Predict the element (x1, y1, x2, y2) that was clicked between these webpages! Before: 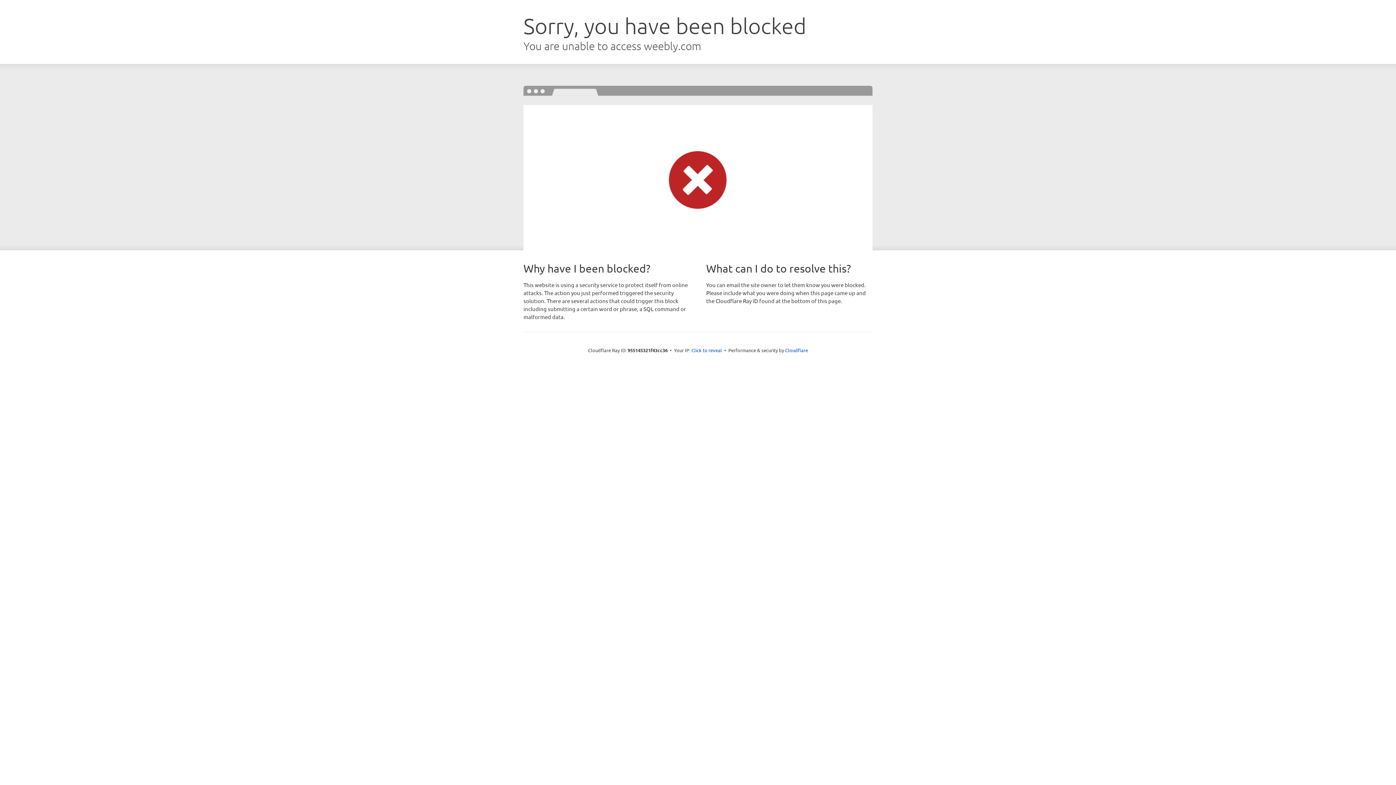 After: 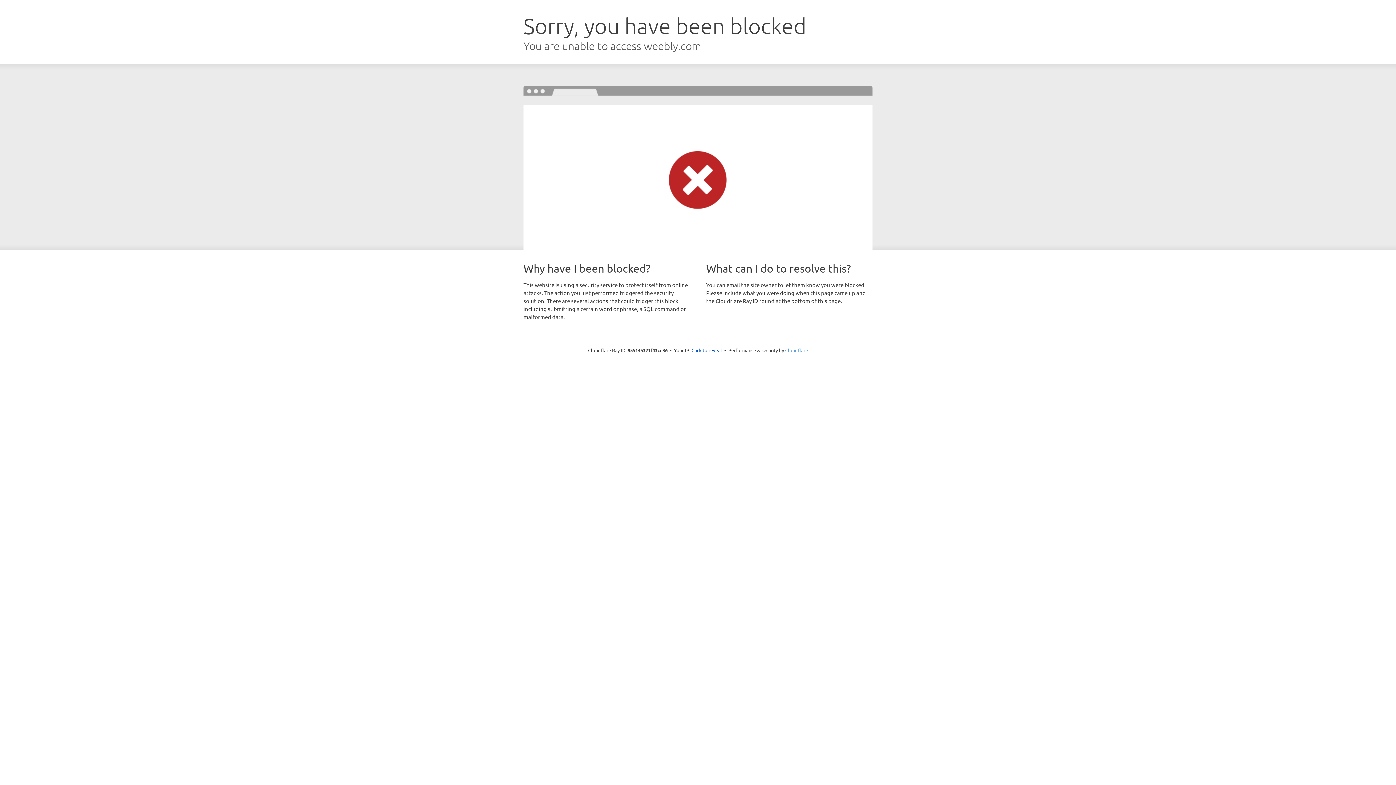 Action: label: Cloudflare bbox: (785, 347, 808, 353)